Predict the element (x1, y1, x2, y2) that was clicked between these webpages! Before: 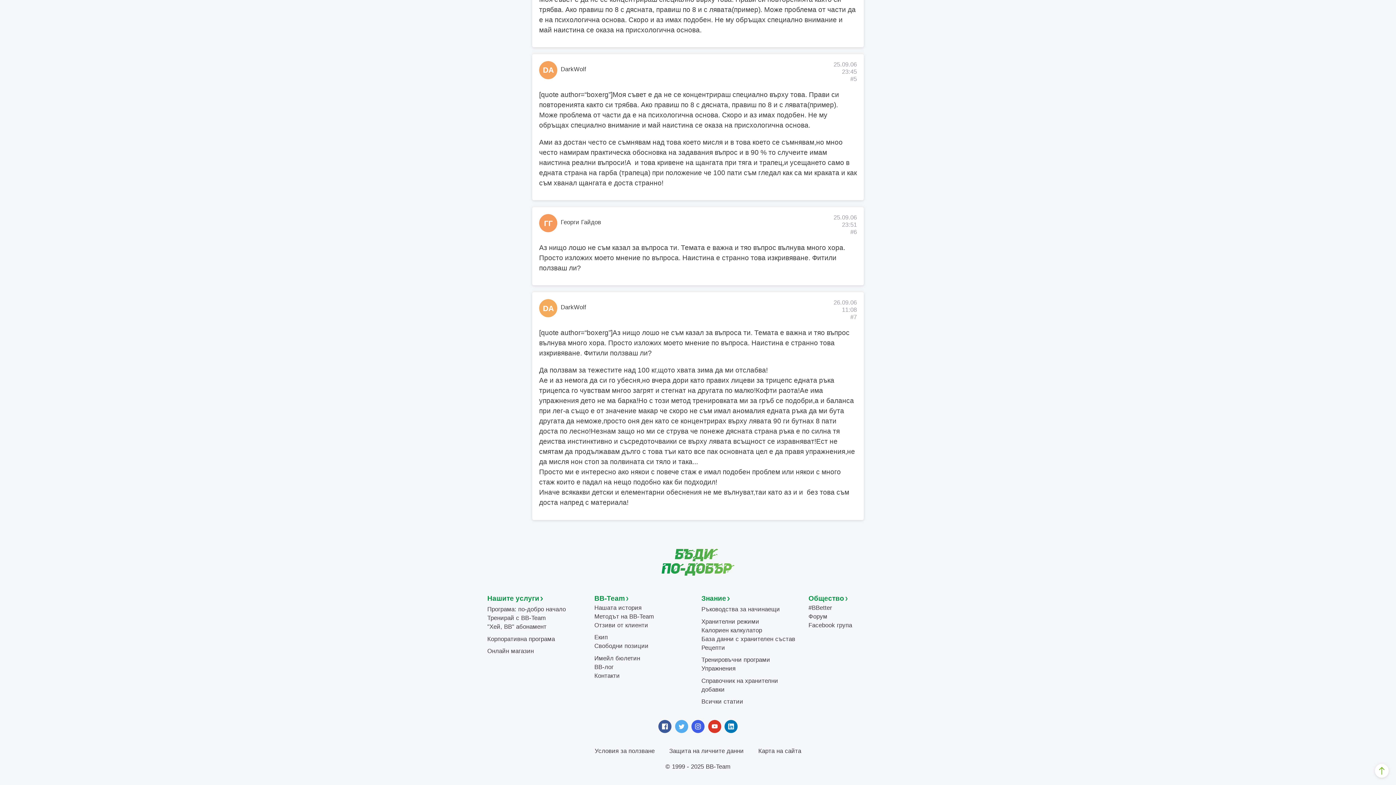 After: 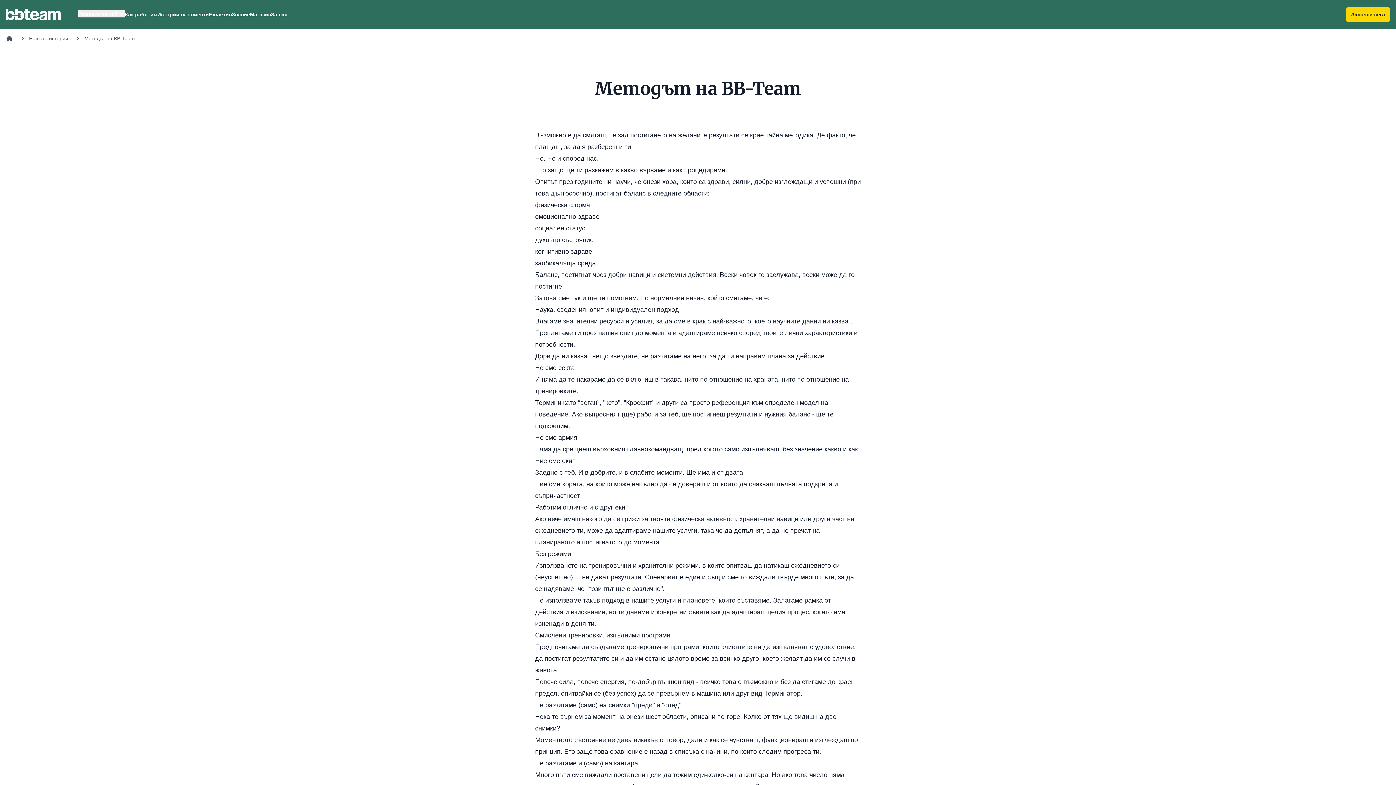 Action: bbox: (594, 613, 654, 620) label: Методът на BB-Team